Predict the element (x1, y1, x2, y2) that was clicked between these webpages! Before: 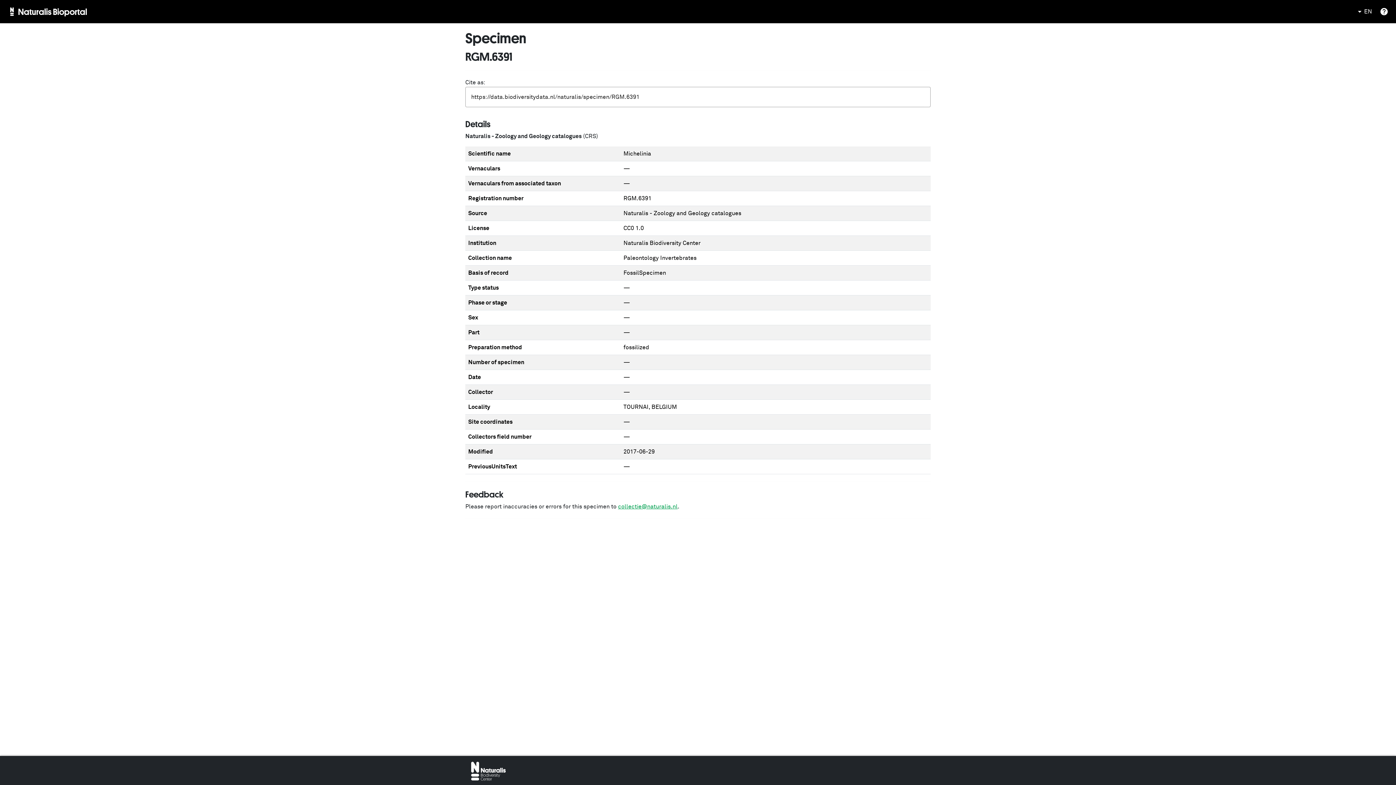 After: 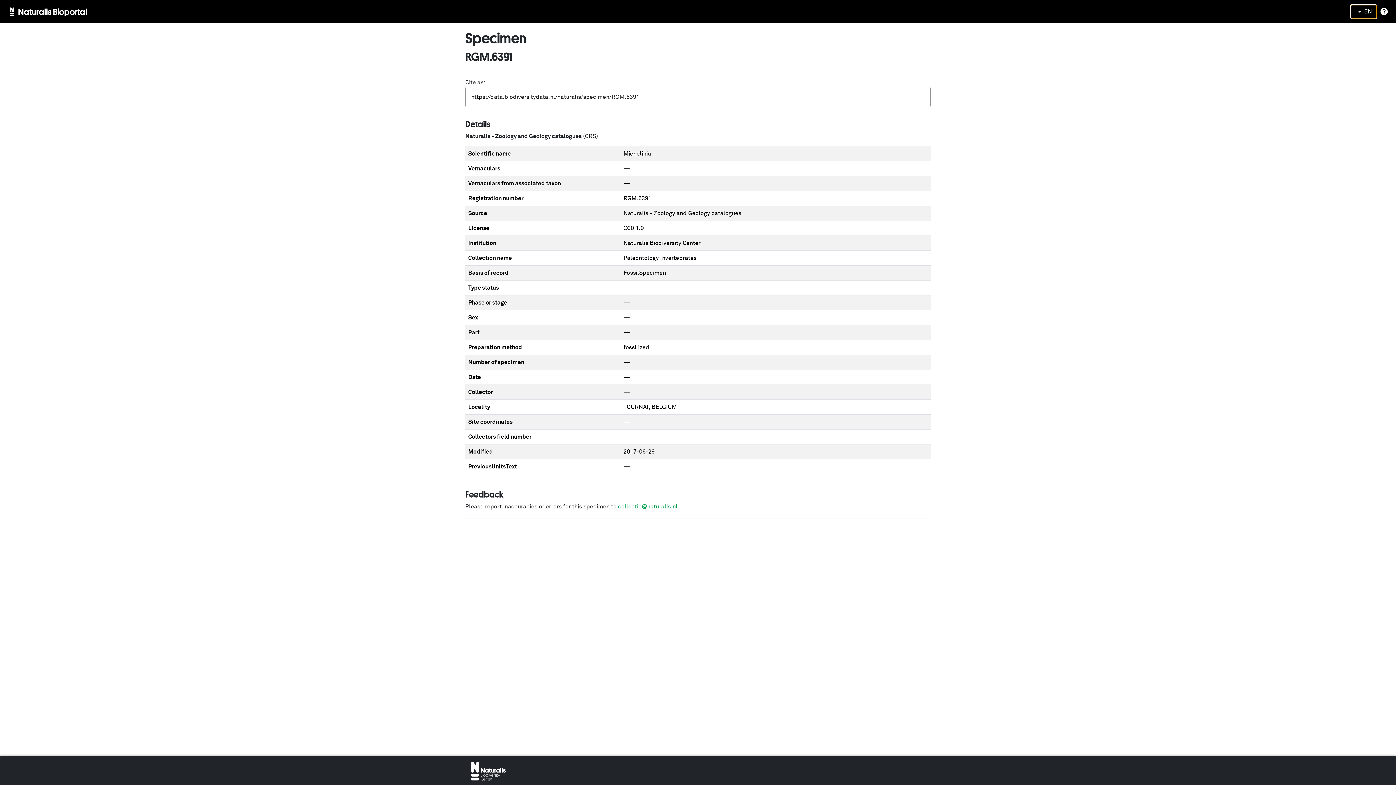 Action: label: EN bbox: (1350, 4, 1377, 18)